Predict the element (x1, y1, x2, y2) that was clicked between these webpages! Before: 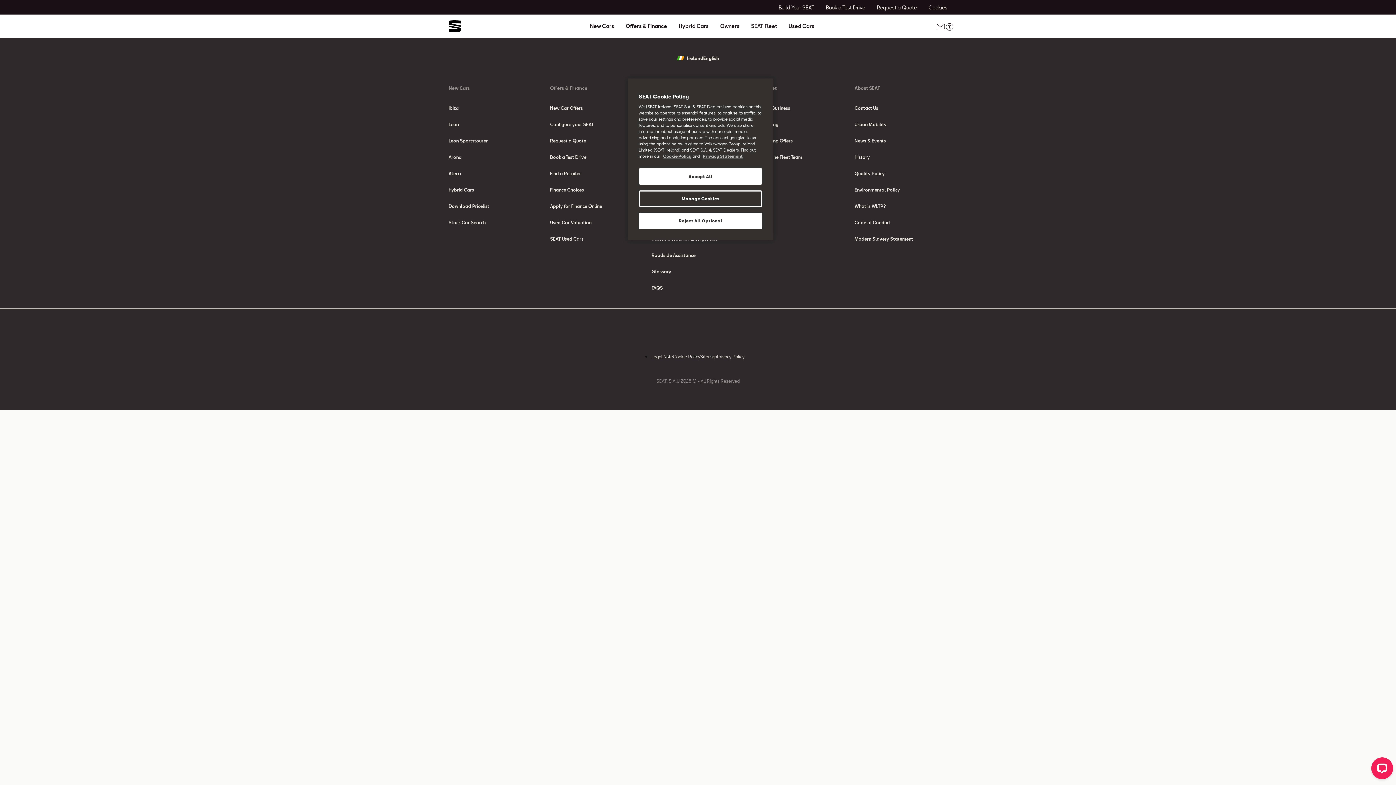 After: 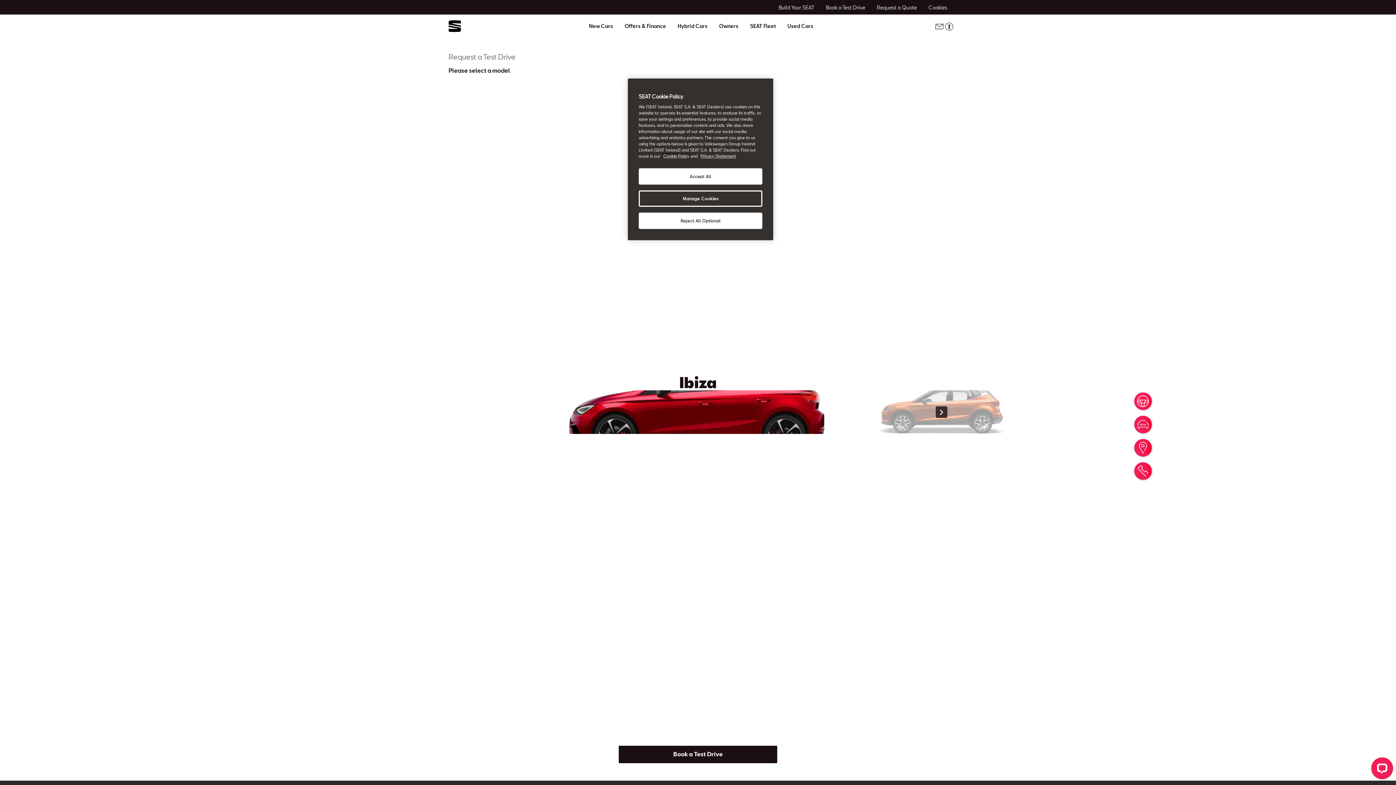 Action: bbox: (826, 4, 865, 10) label: Book a Test Drive